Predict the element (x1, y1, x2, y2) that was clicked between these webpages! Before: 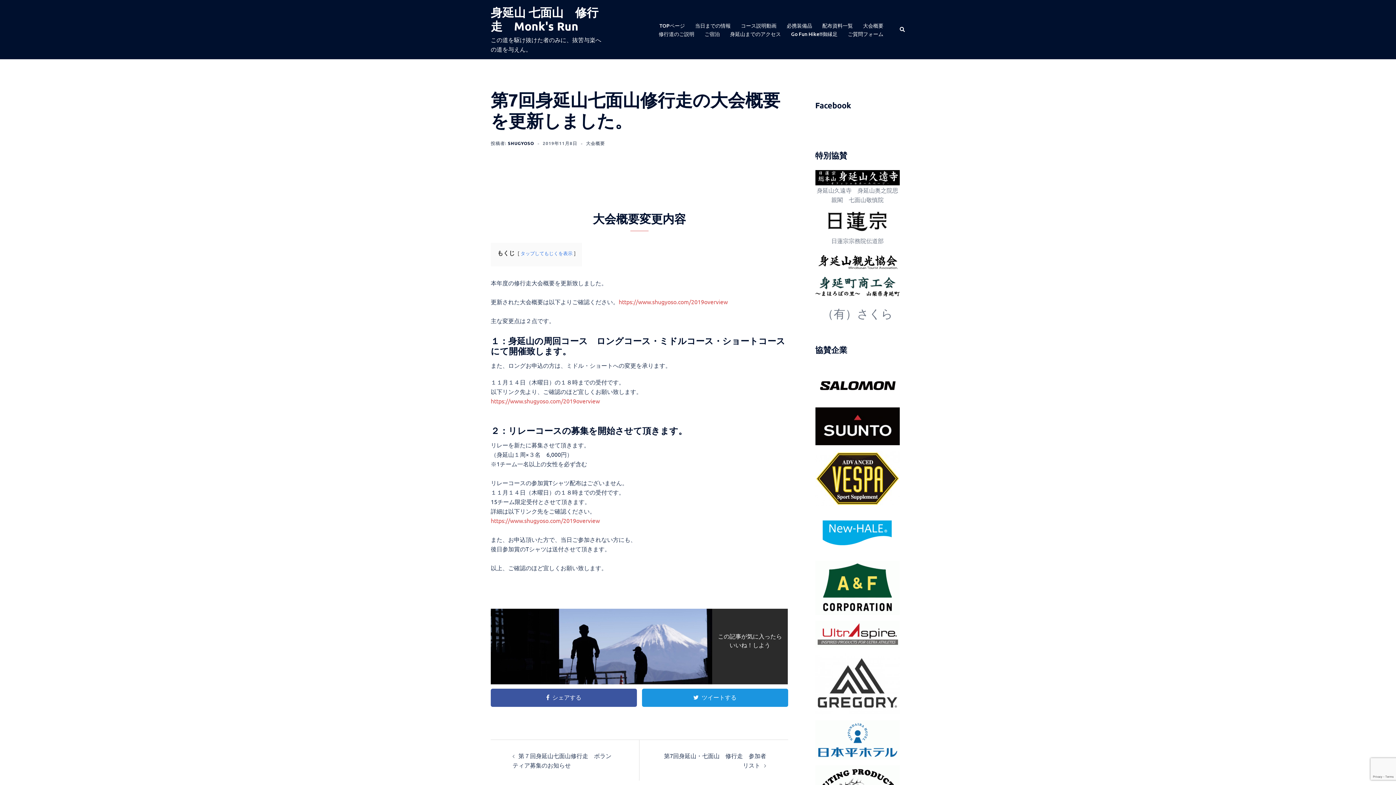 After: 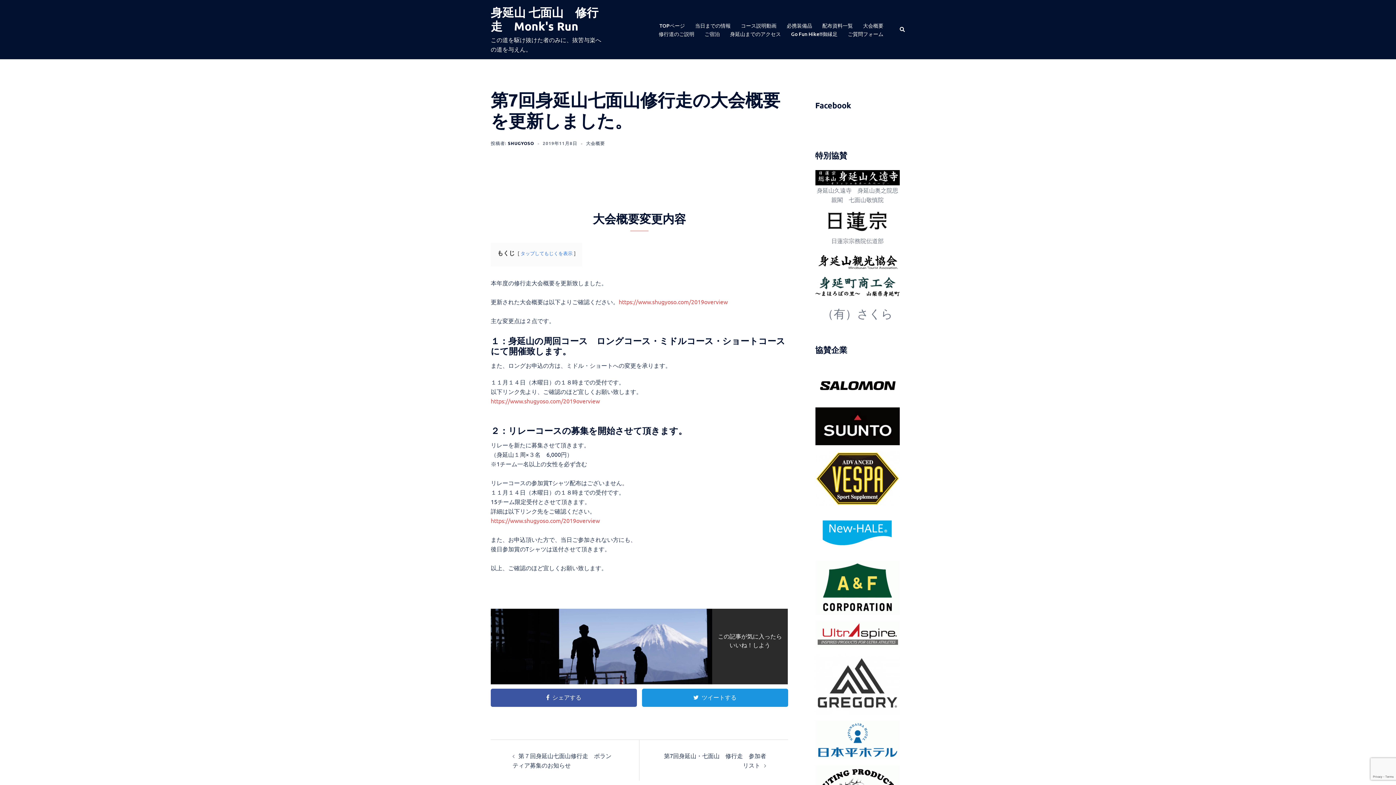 Action: bbox: (815, 276, 900, 296)